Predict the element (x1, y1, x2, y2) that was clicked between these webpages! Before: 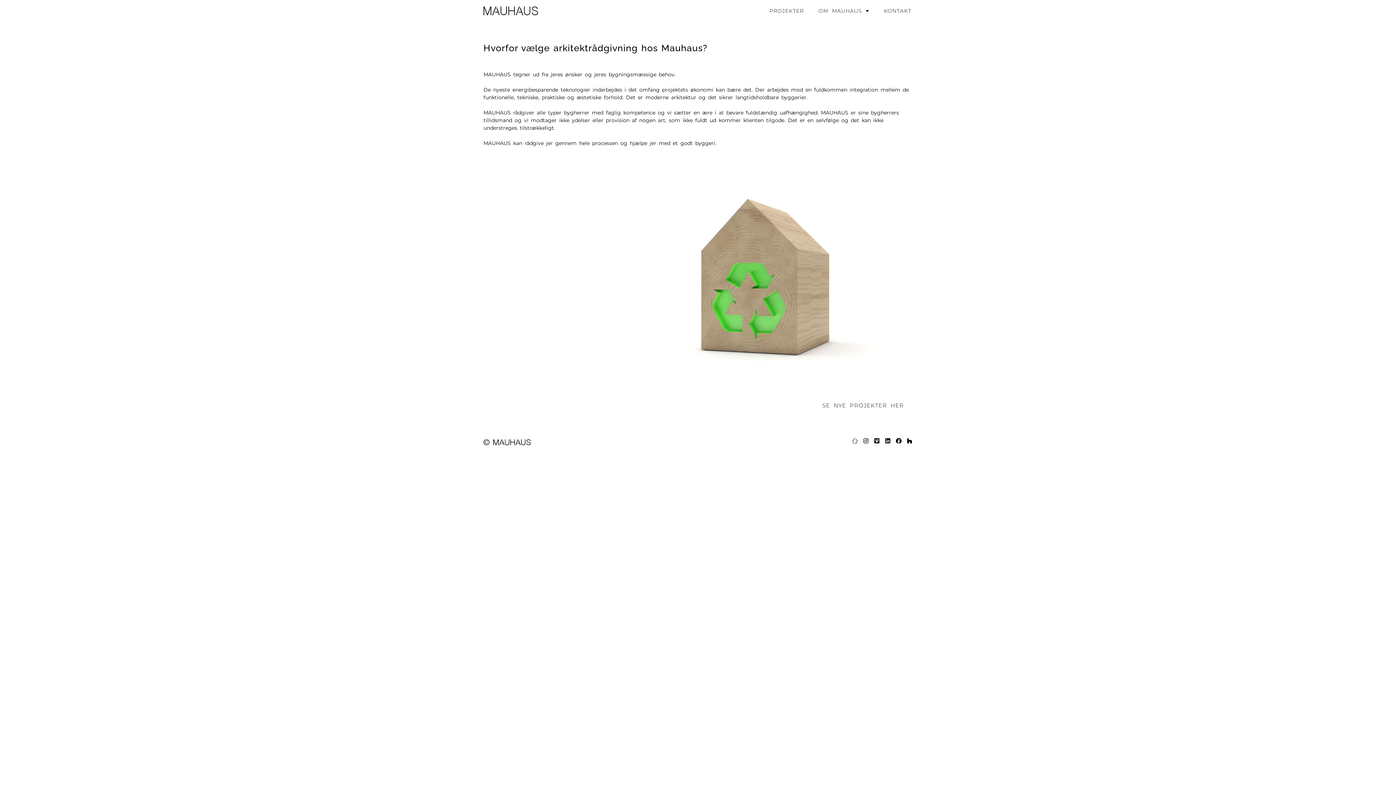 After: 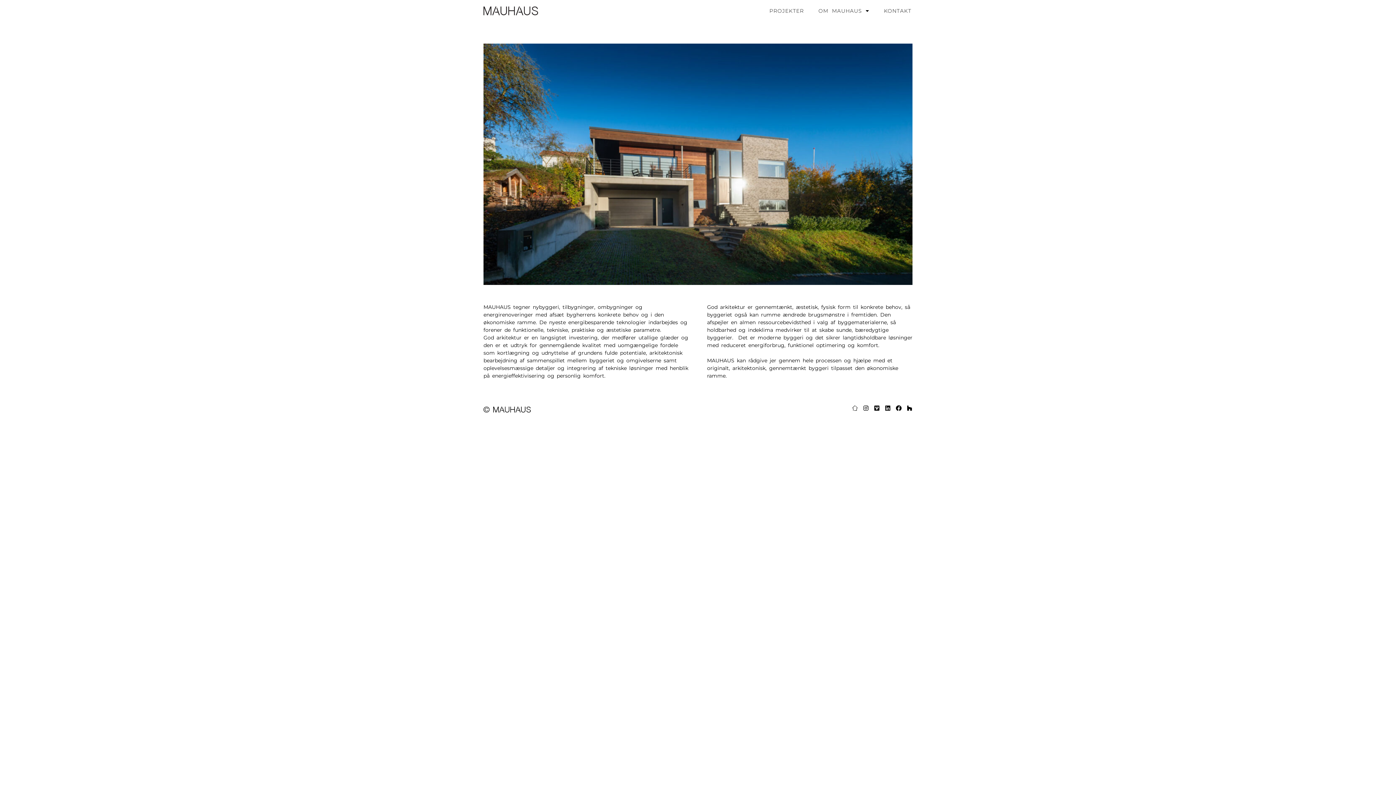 Action: bbox: (483, 6, 538, 15)